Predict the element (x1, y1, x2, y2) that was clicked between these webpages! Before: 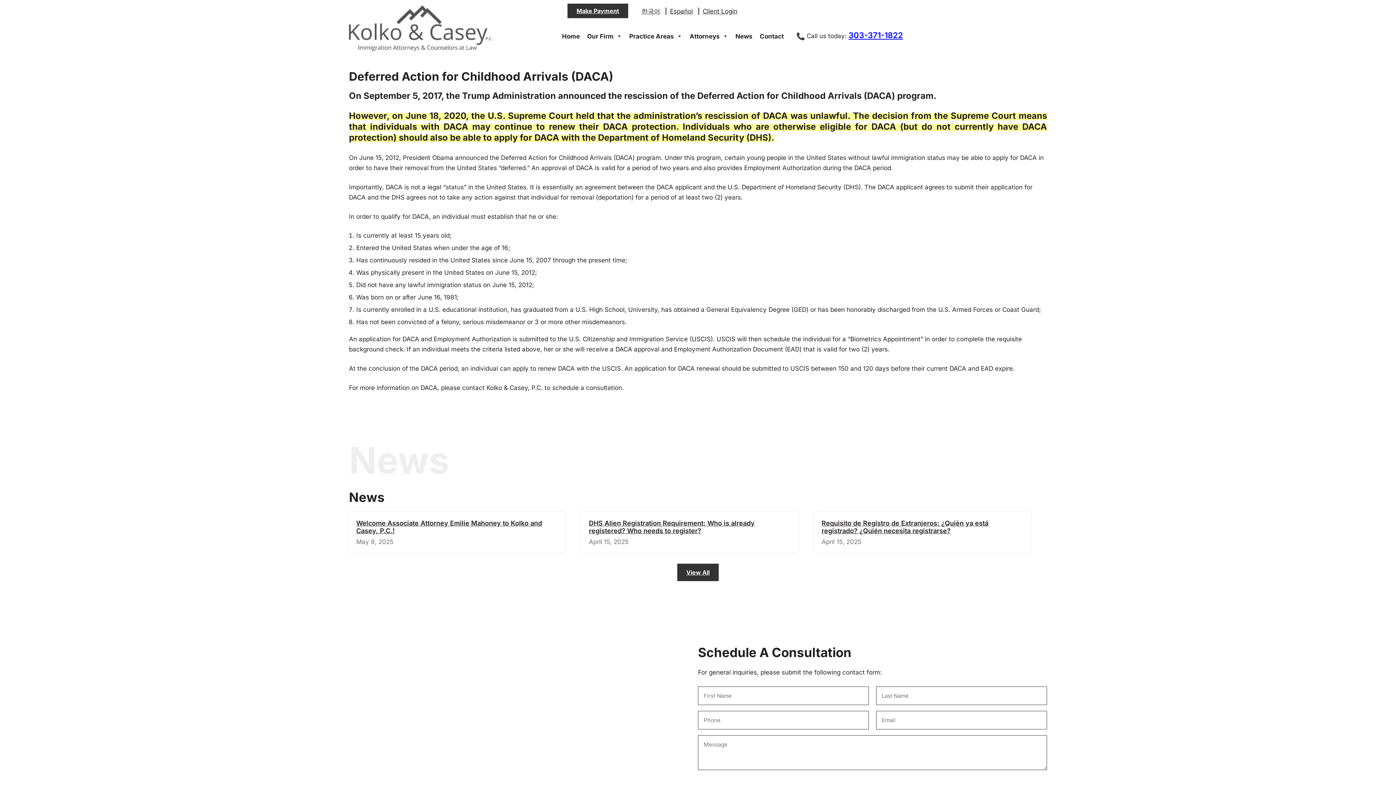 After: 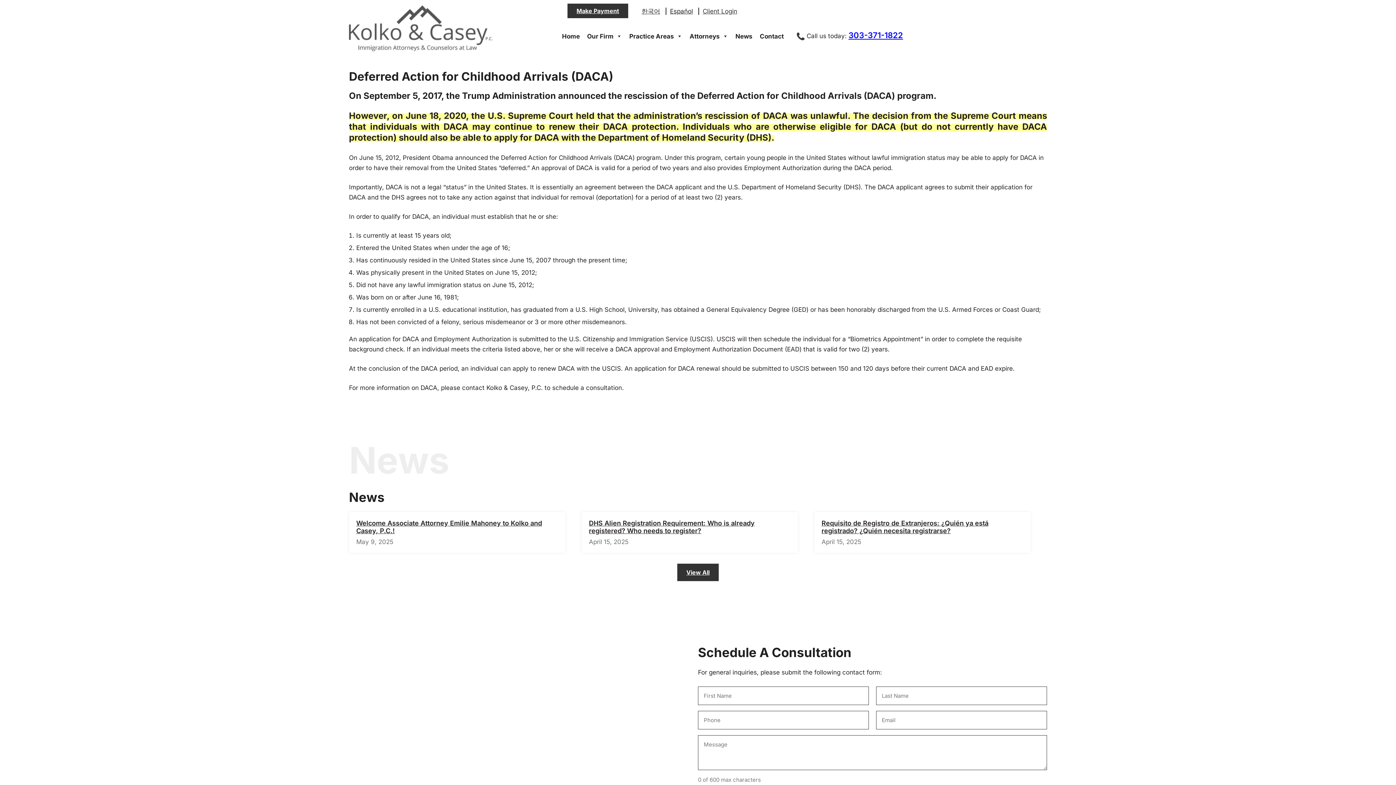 Action: bbox: (699, 7, 741, 14) label: Client Login